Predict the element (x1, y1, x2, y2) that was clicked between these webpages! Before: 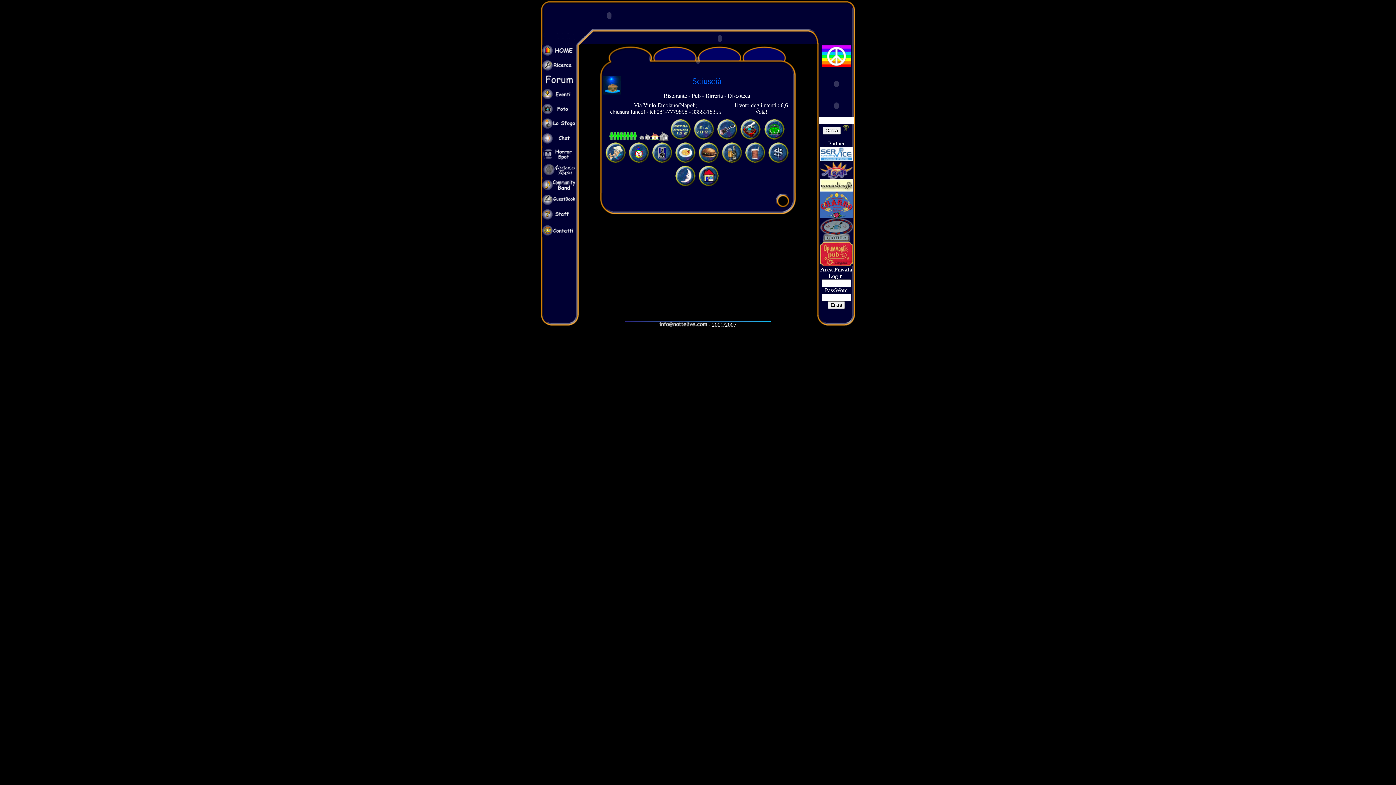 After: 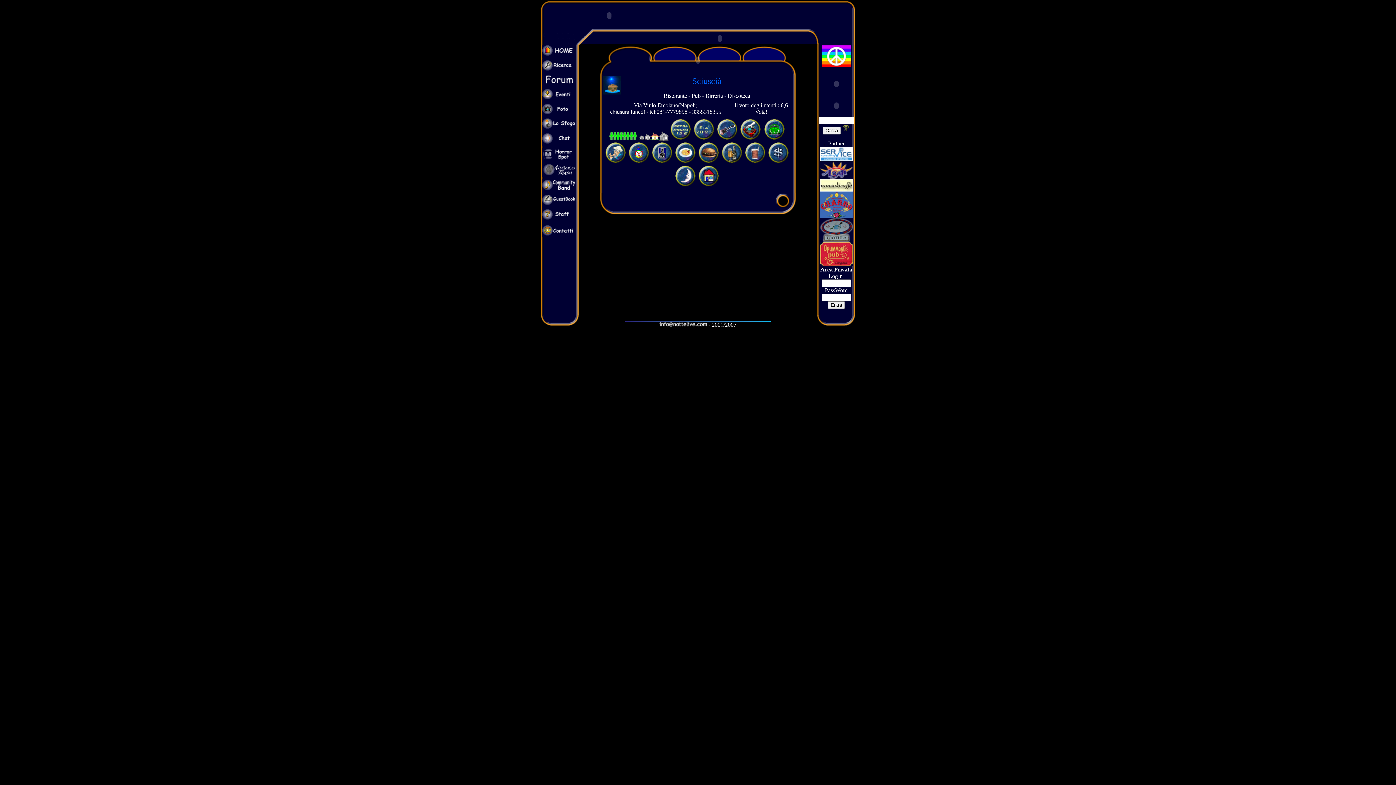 Action: bbox: (721, 158, 743, 165)